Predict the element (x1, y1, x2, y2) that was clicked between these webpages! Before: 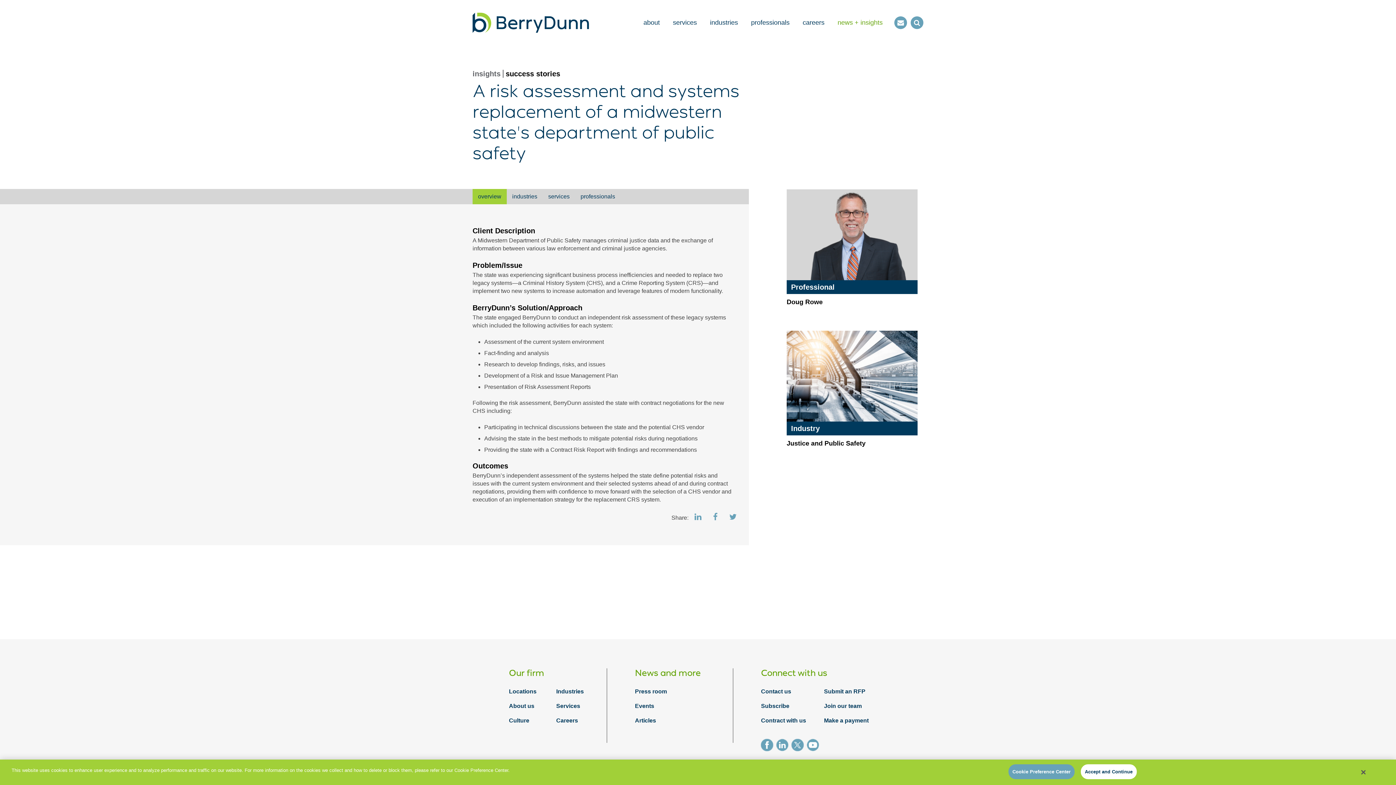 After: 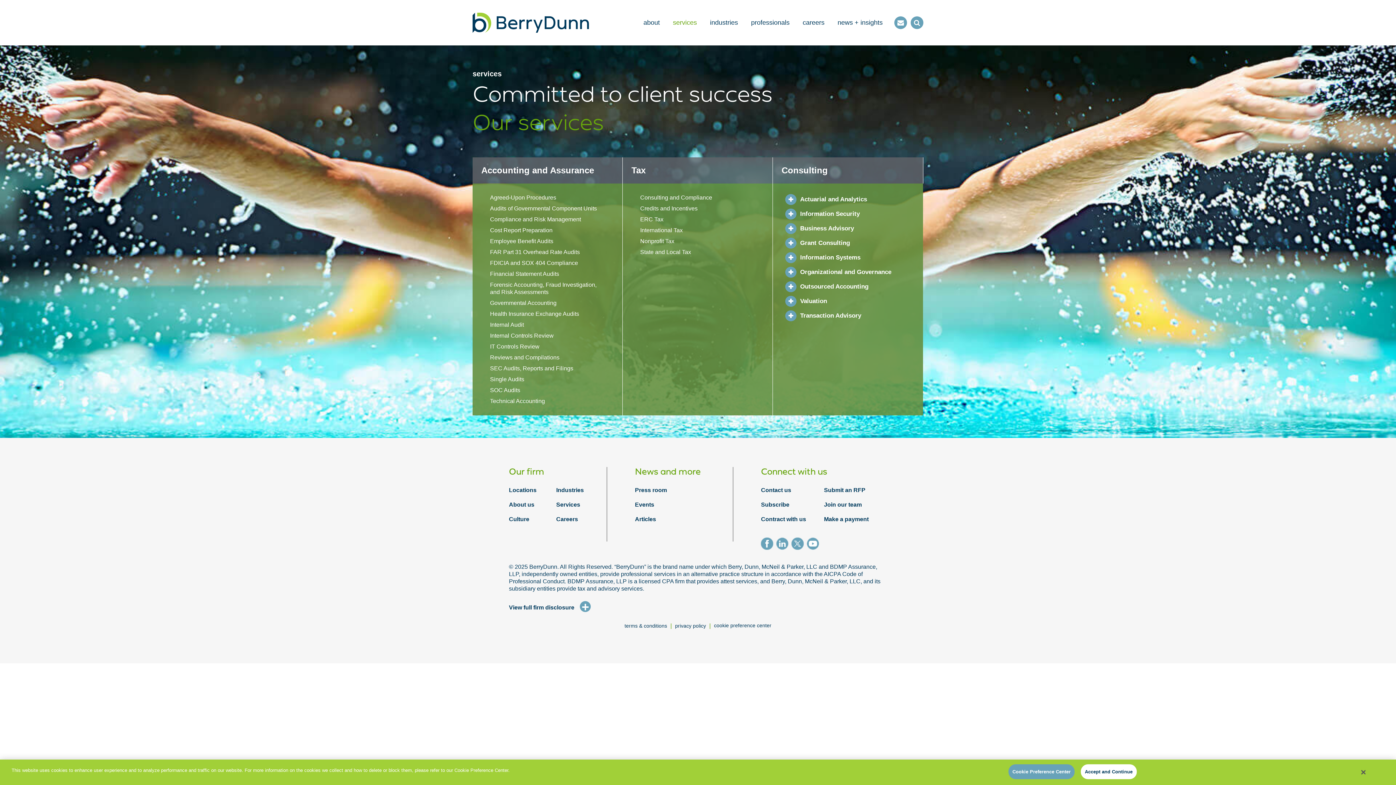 Action: bbox: (556, 699, 603, 713) label: Services